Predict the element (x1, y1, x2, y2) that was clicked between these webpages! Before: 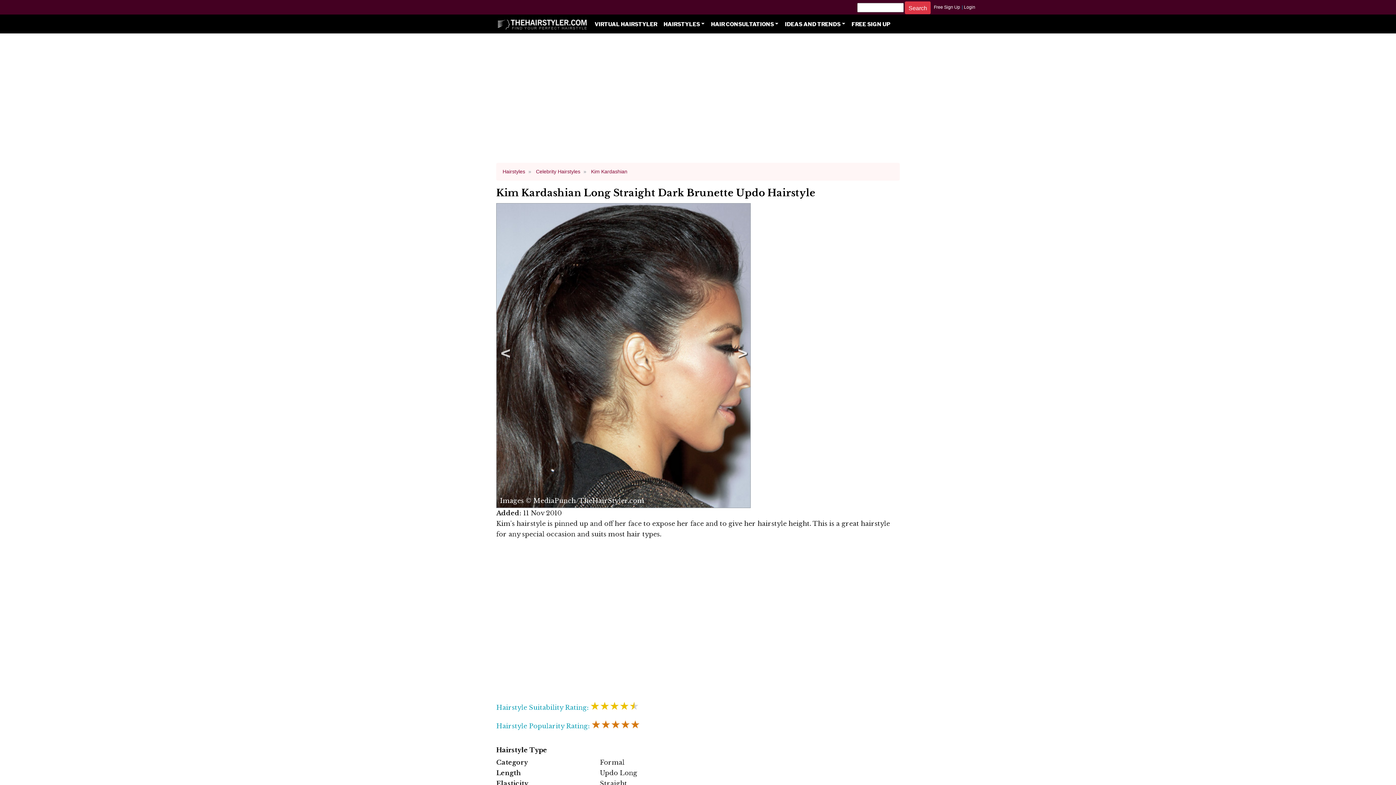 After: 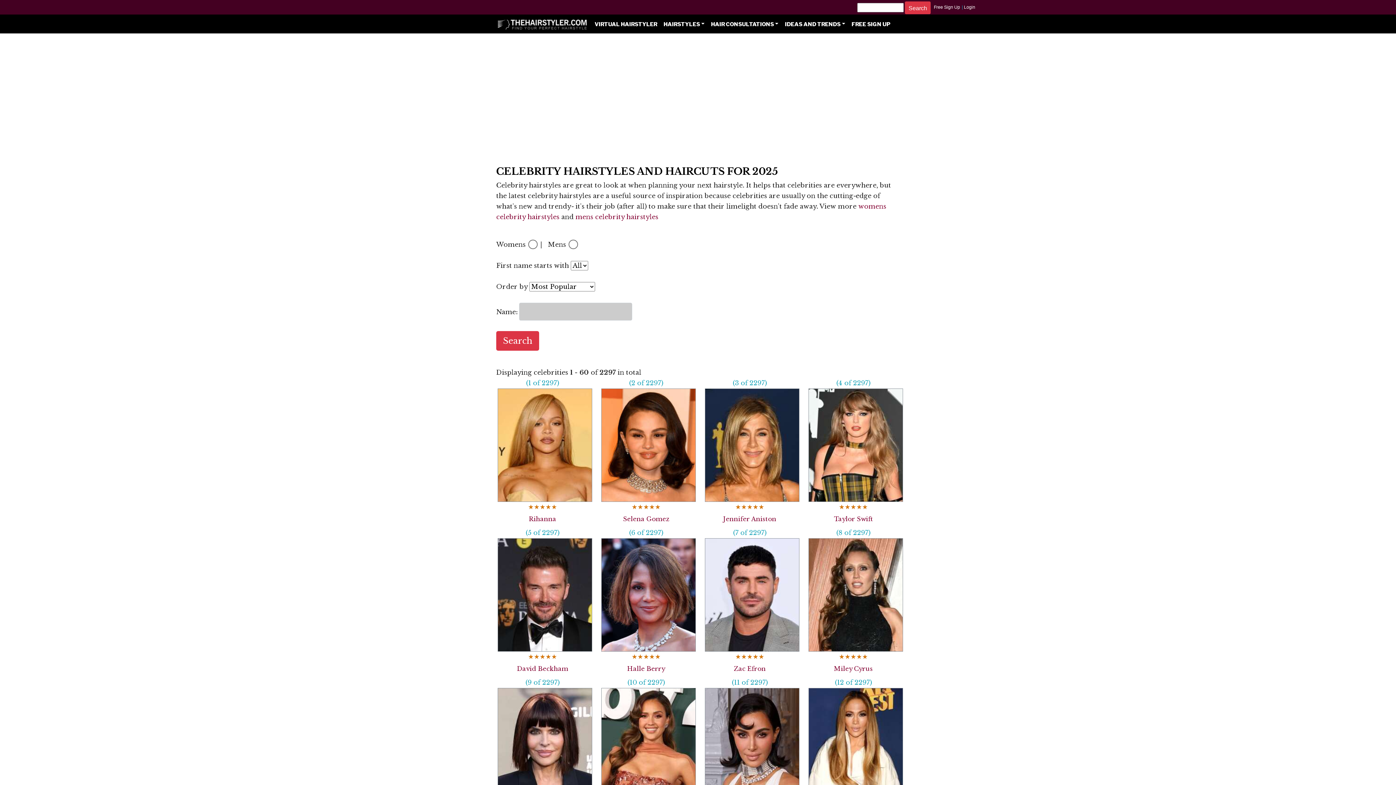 Action: bbox: (536, 168, 580, 174) label: Celebrity Hairstyles